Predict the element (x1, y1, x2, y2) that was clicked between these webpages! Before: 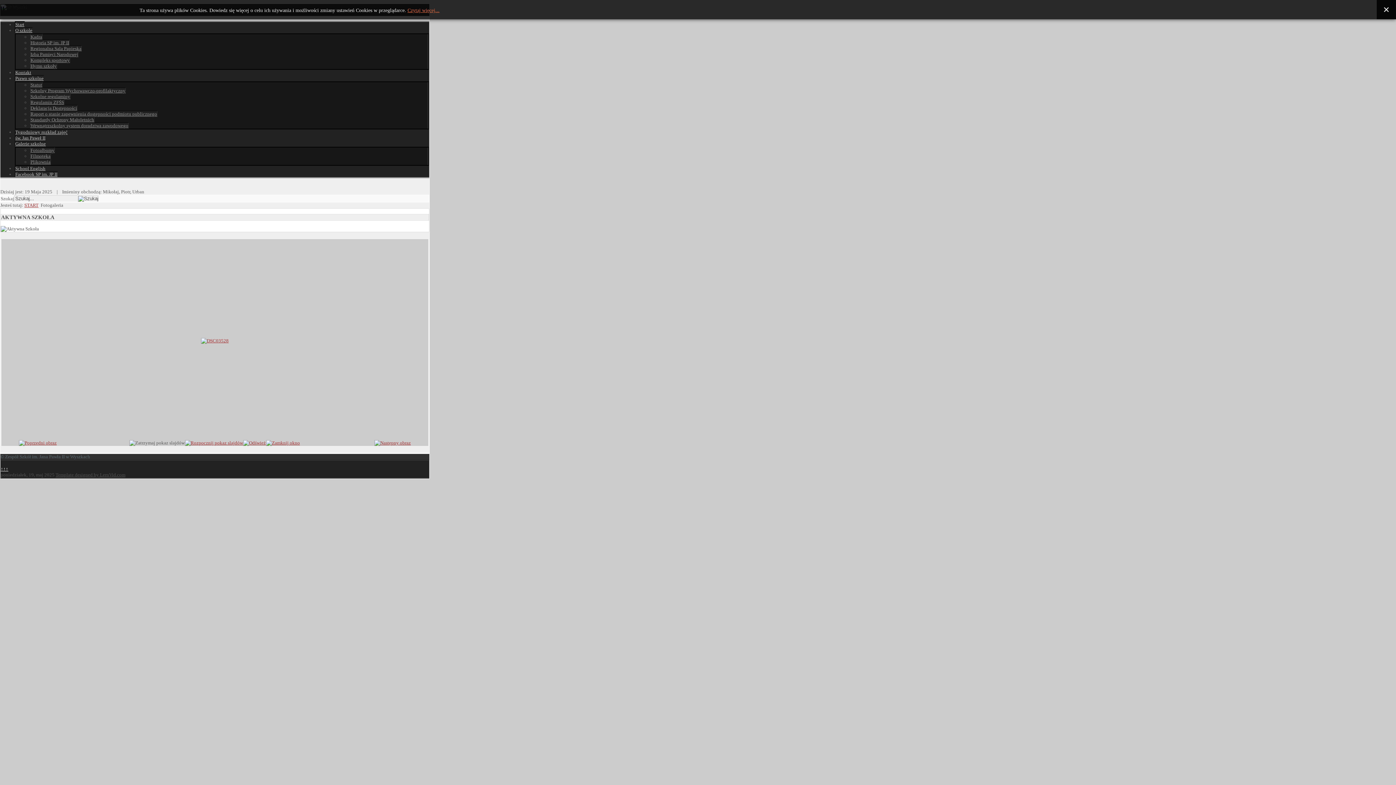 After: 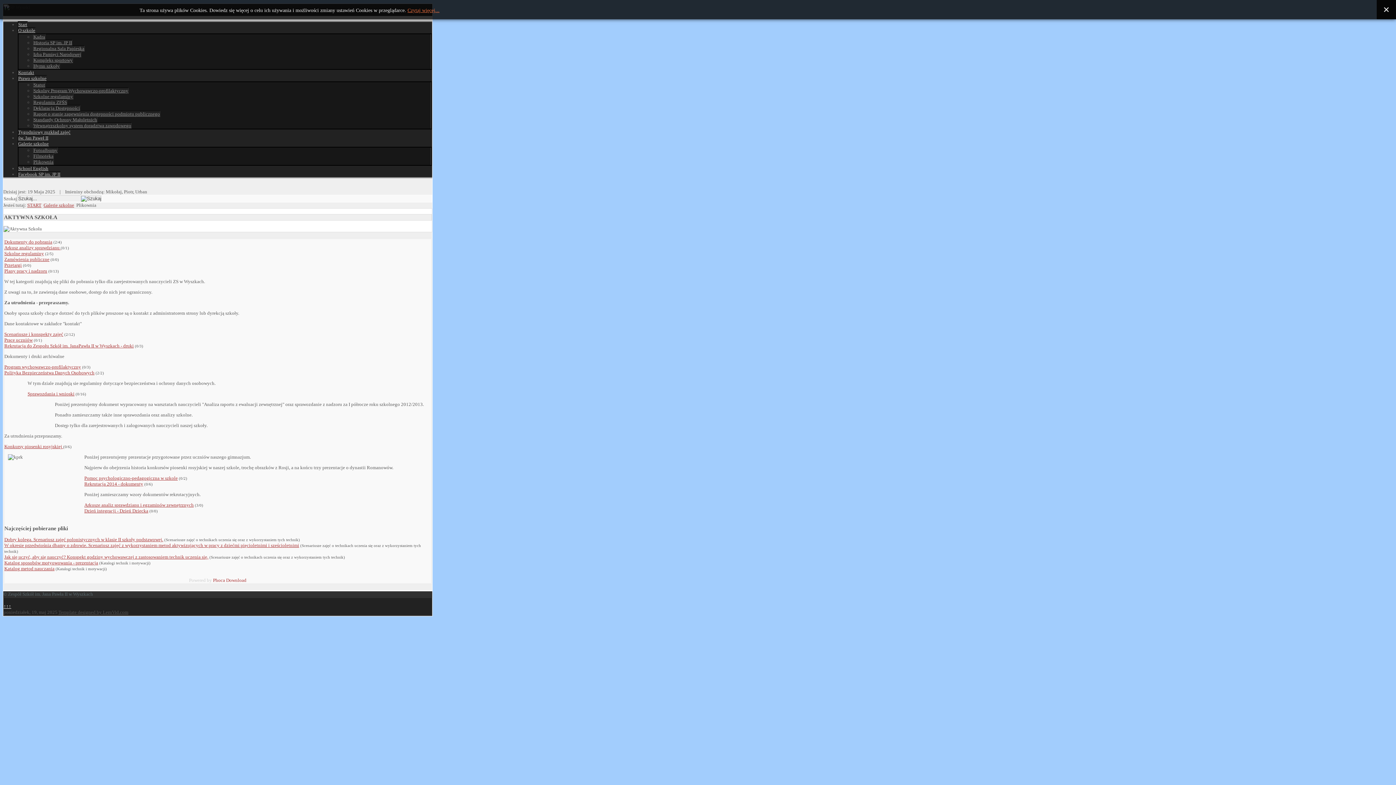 Action: bbox: (30, 158, 50, 165) label: Plikownia